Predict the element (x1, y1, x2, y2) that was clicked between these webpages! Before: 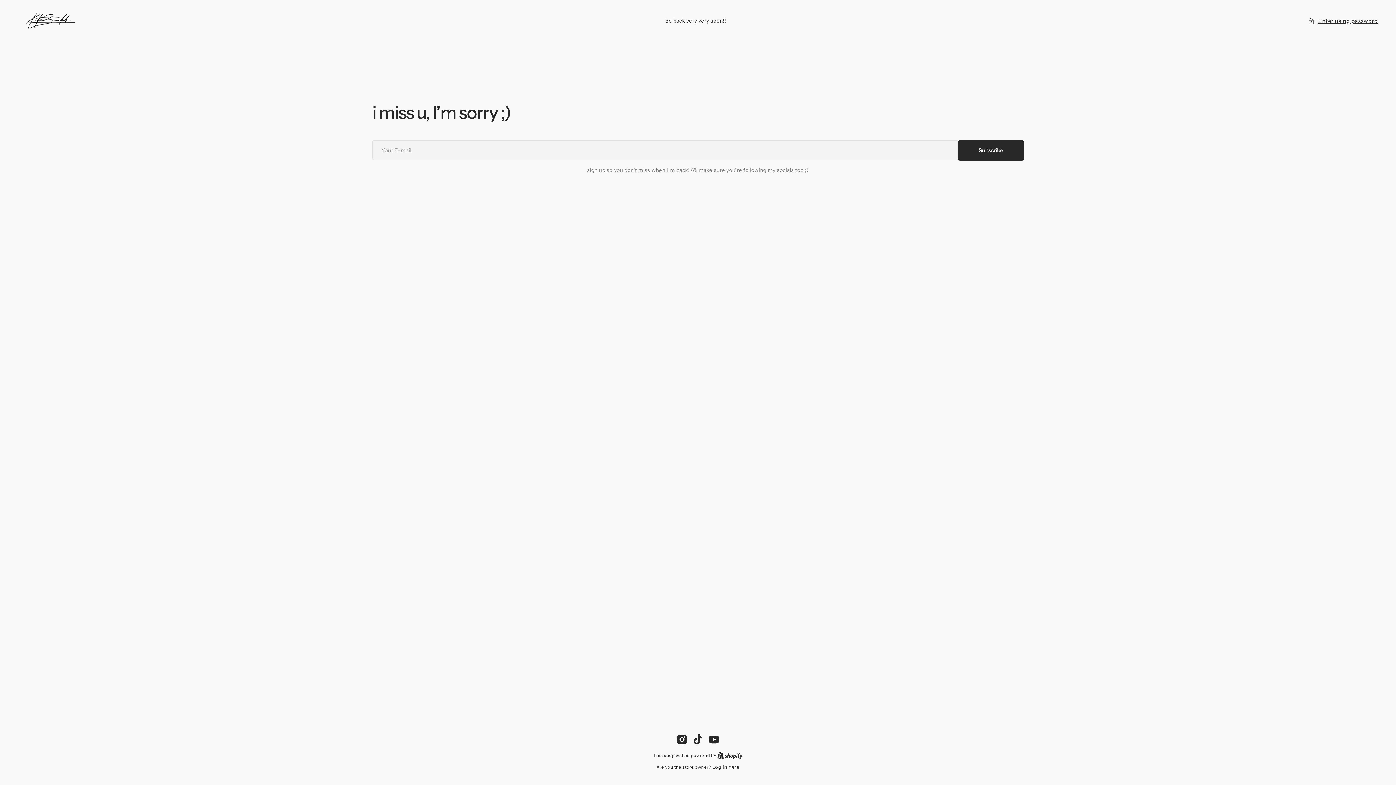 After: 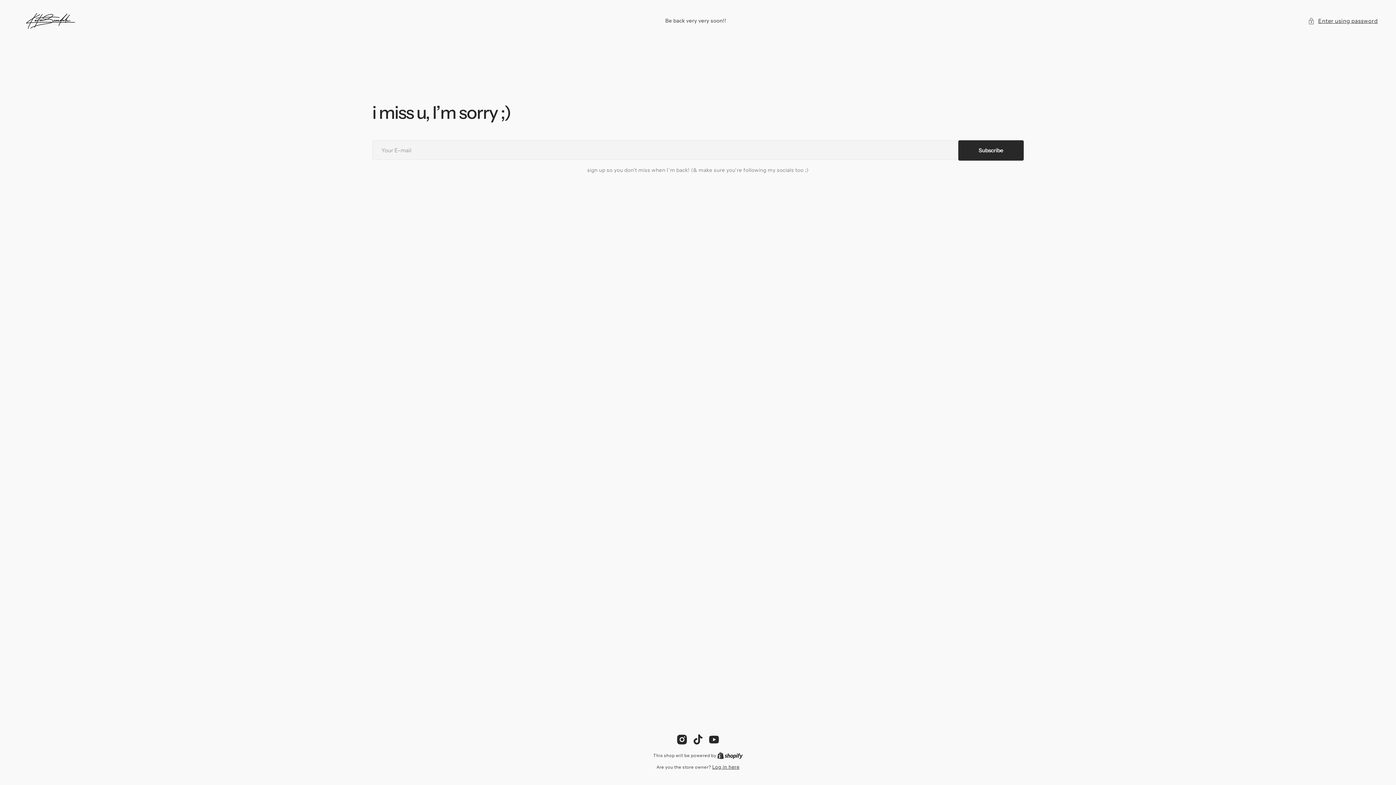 Action: bbox: (690, 732, 706, 748) label: TikTok